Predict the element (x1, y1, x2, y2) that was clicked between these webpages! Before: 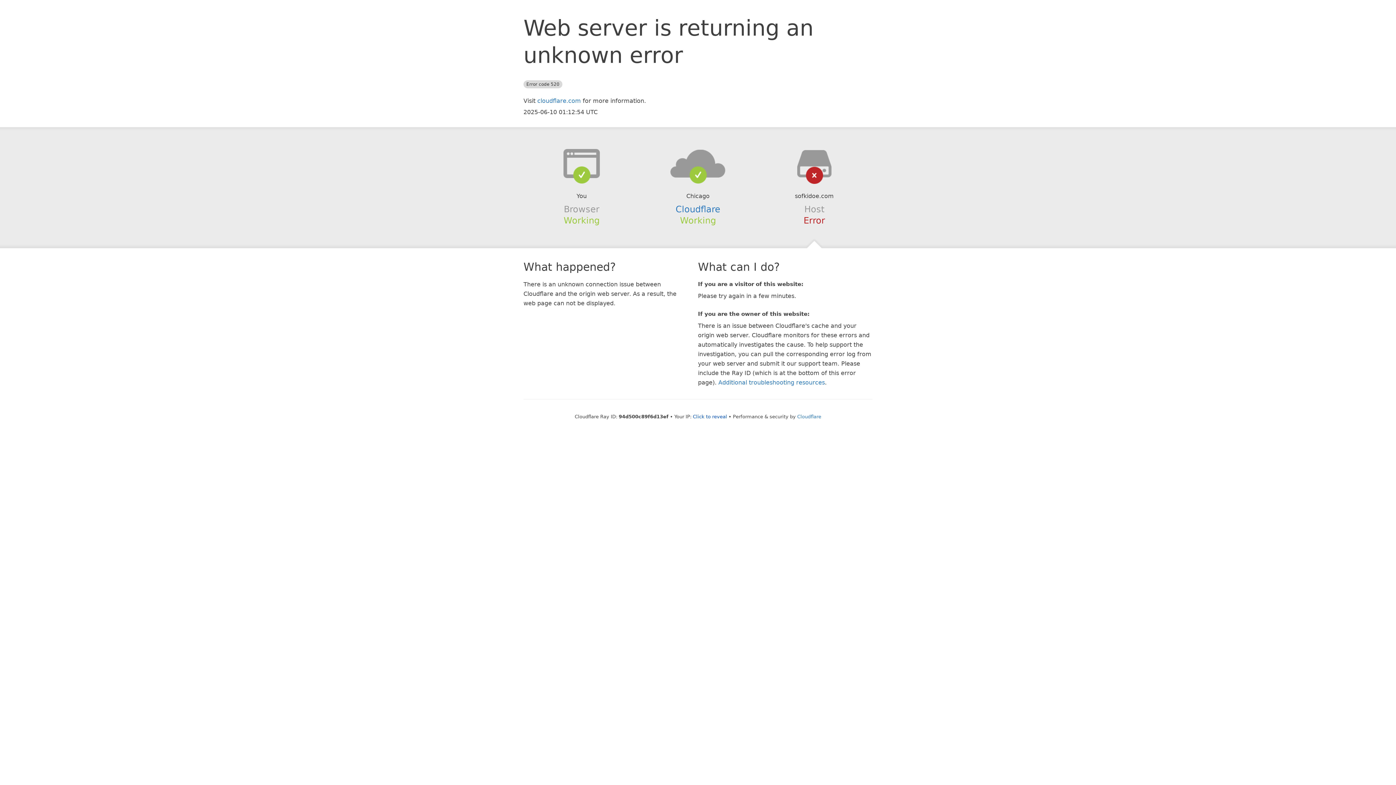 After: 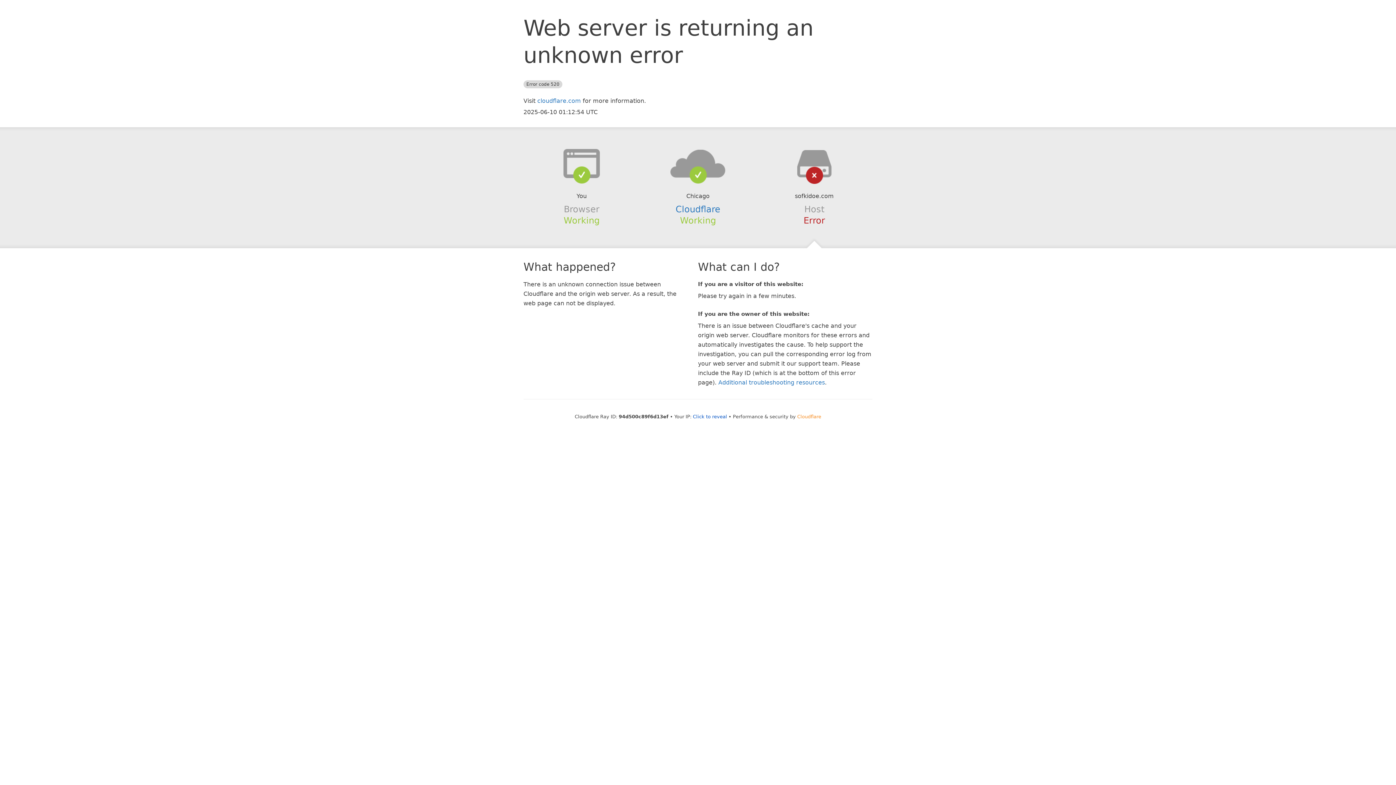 Action: label: Cloudflare bbox: (797, 414, 821, 419)